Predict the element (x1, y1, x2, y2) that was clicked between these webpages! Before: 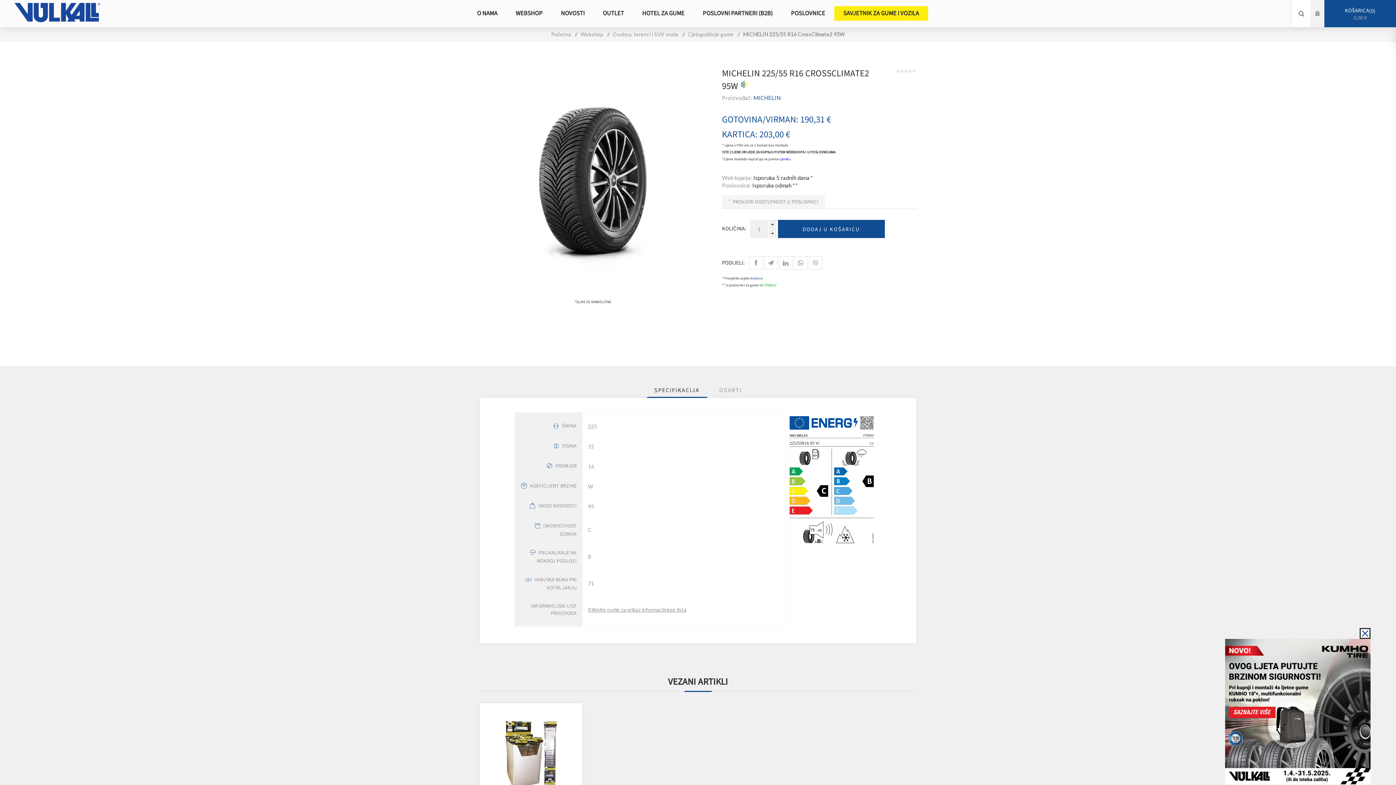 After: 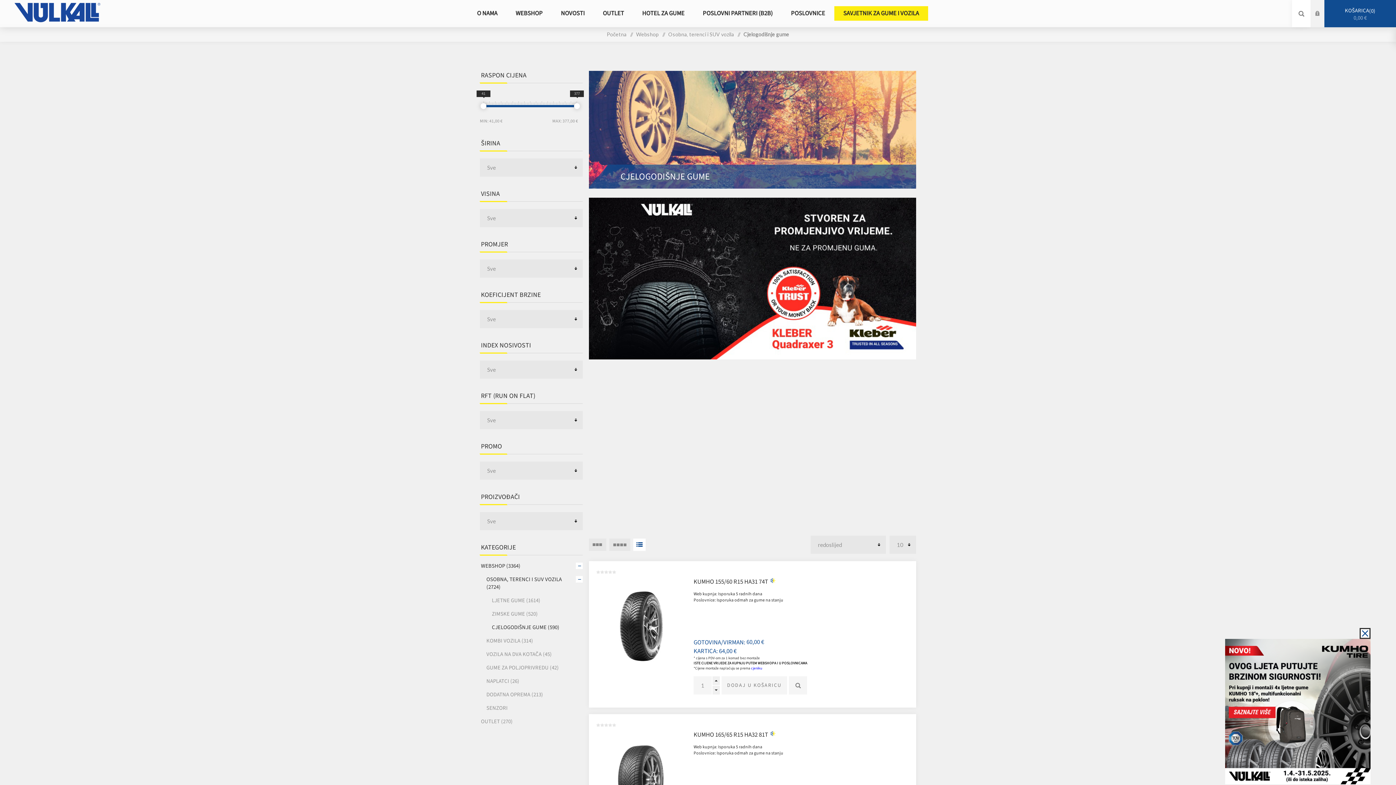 Action: bbox: (688, 27, 733, 41) label: Cjelogodišnje gume